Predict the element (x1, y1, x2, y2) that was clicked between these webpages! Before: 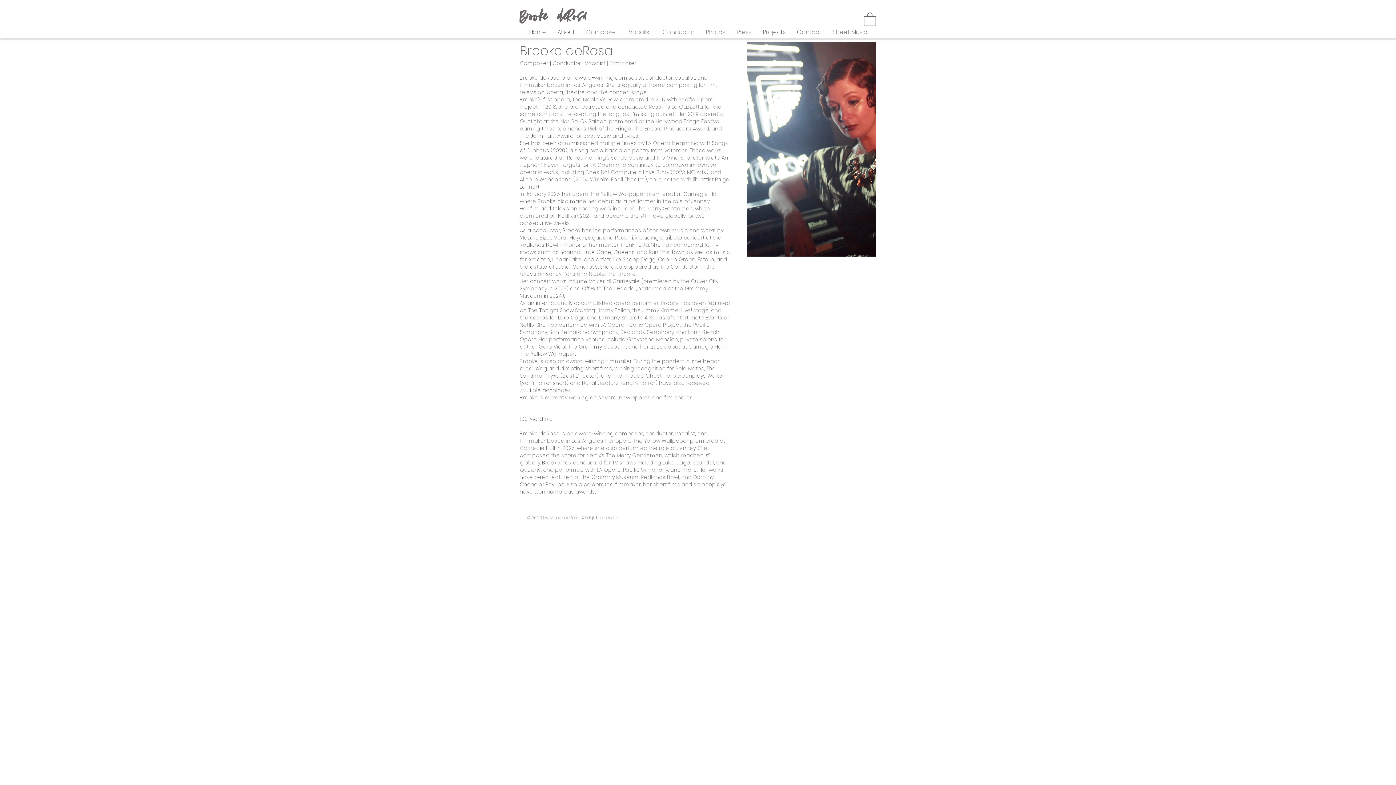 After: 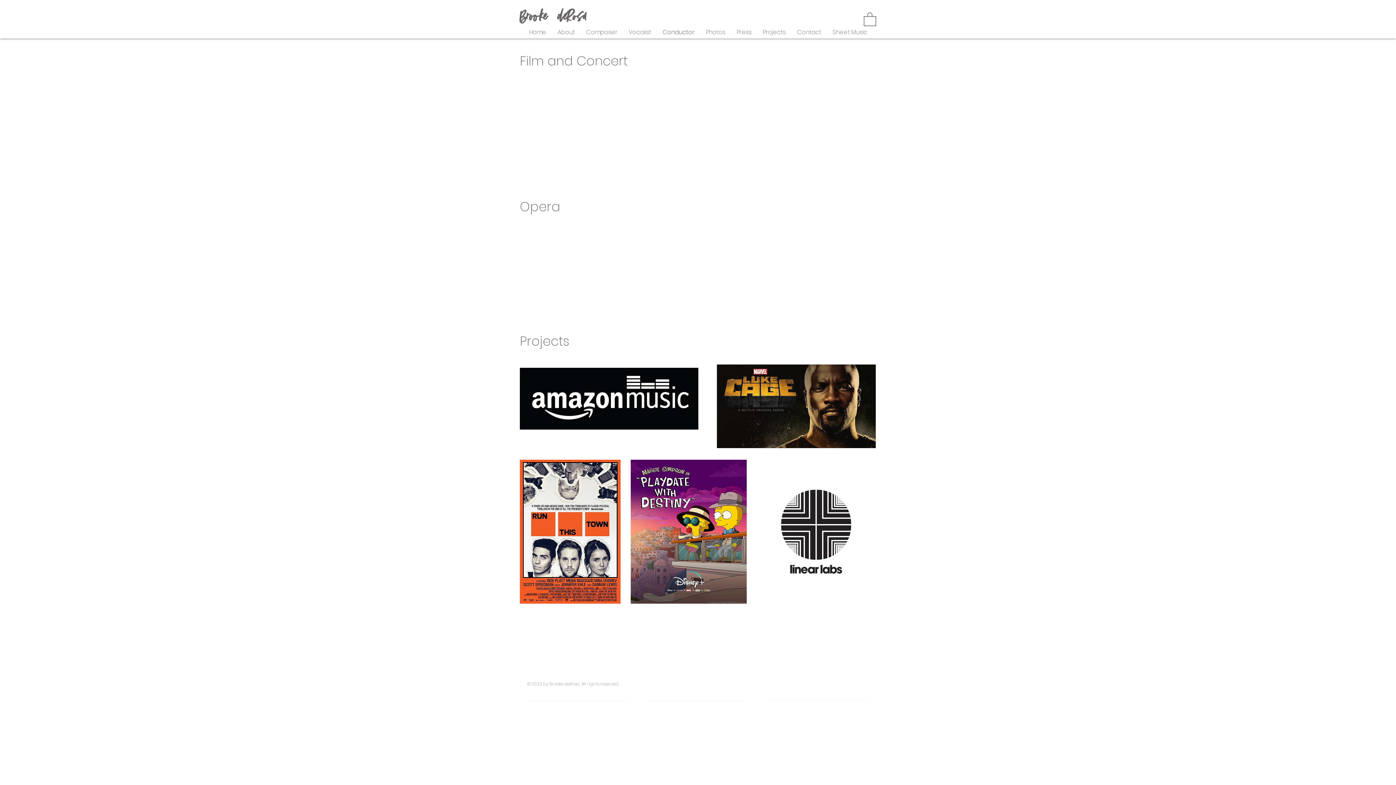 Action: label: Conductor bbox: (656, 25, 700, 38)